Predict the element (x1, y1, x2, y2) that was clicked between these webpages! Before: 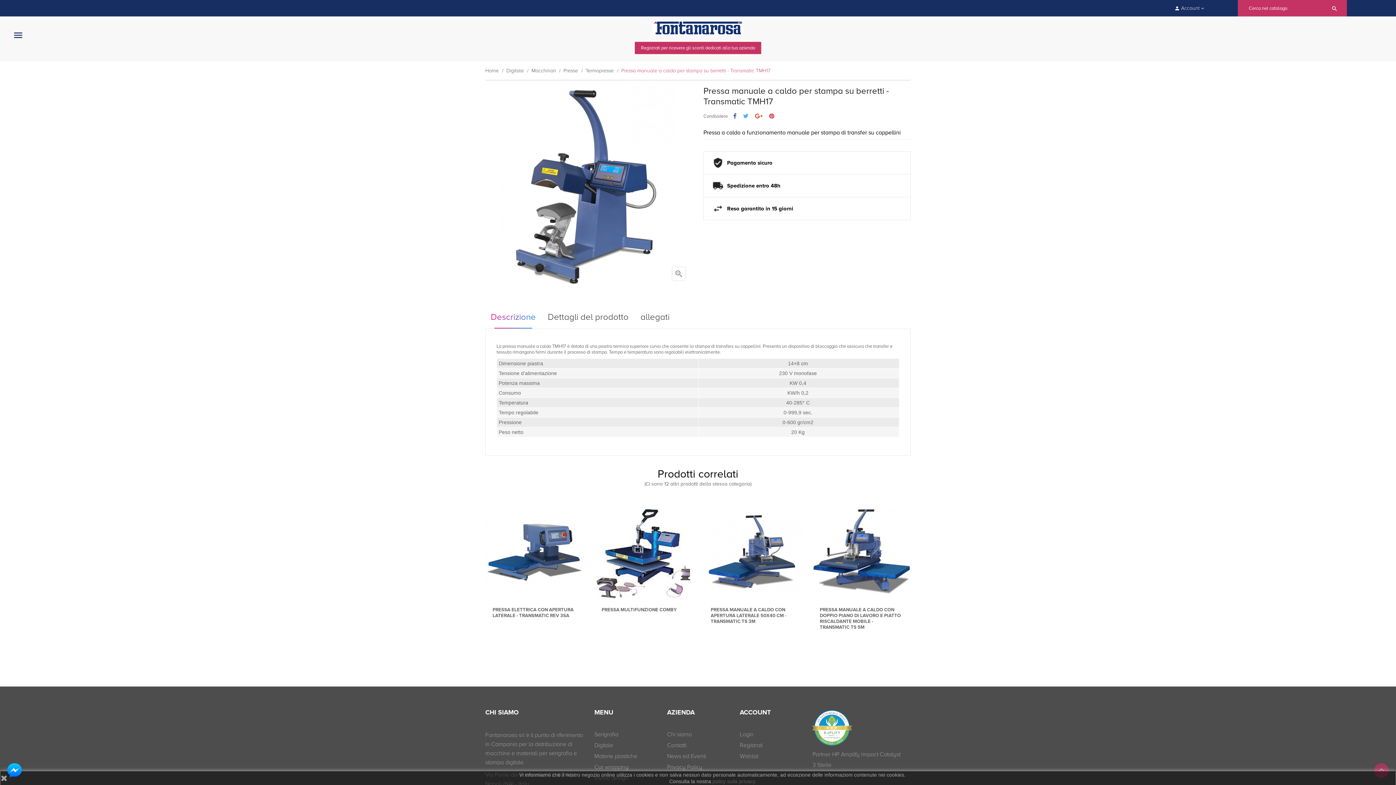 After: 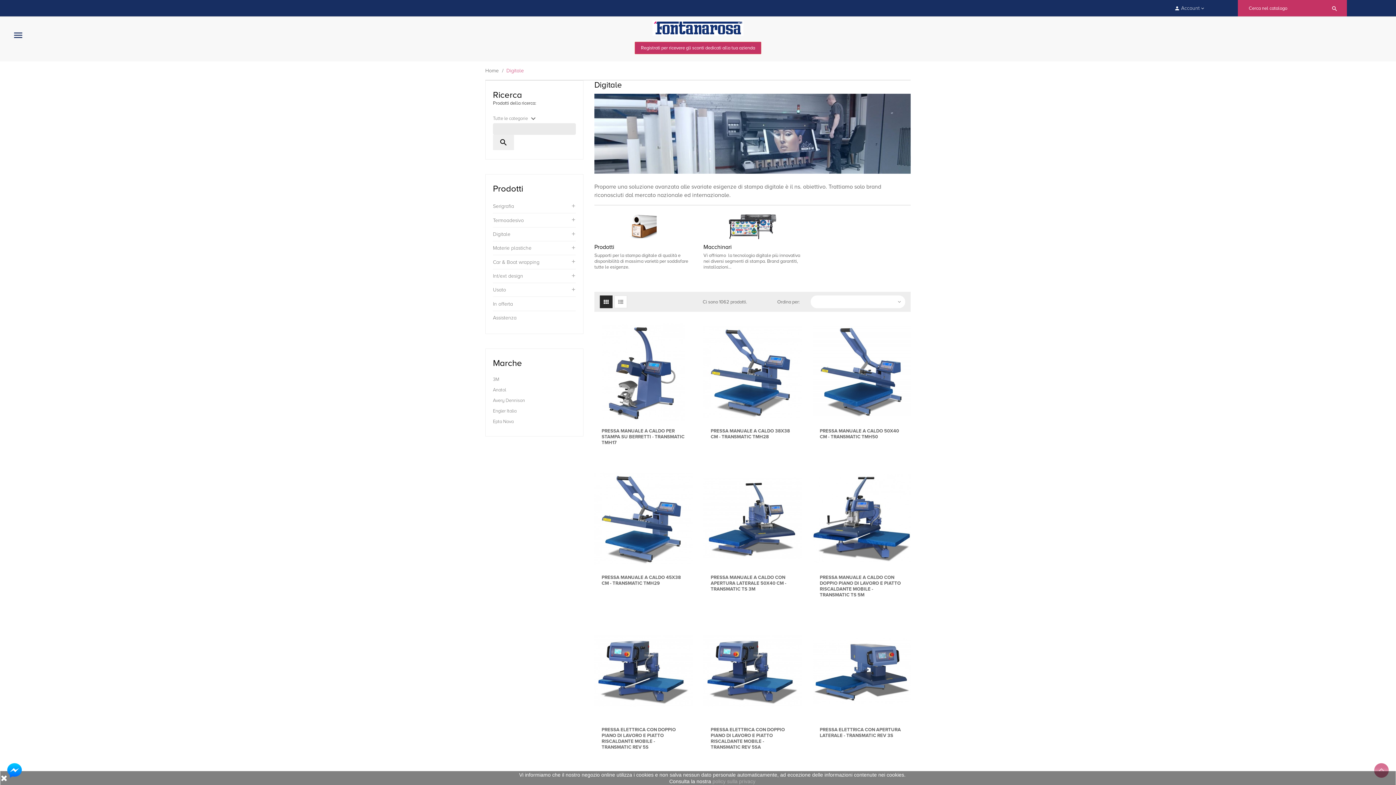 Action: label: Digitale bbox: (594, 742, 613, 749)